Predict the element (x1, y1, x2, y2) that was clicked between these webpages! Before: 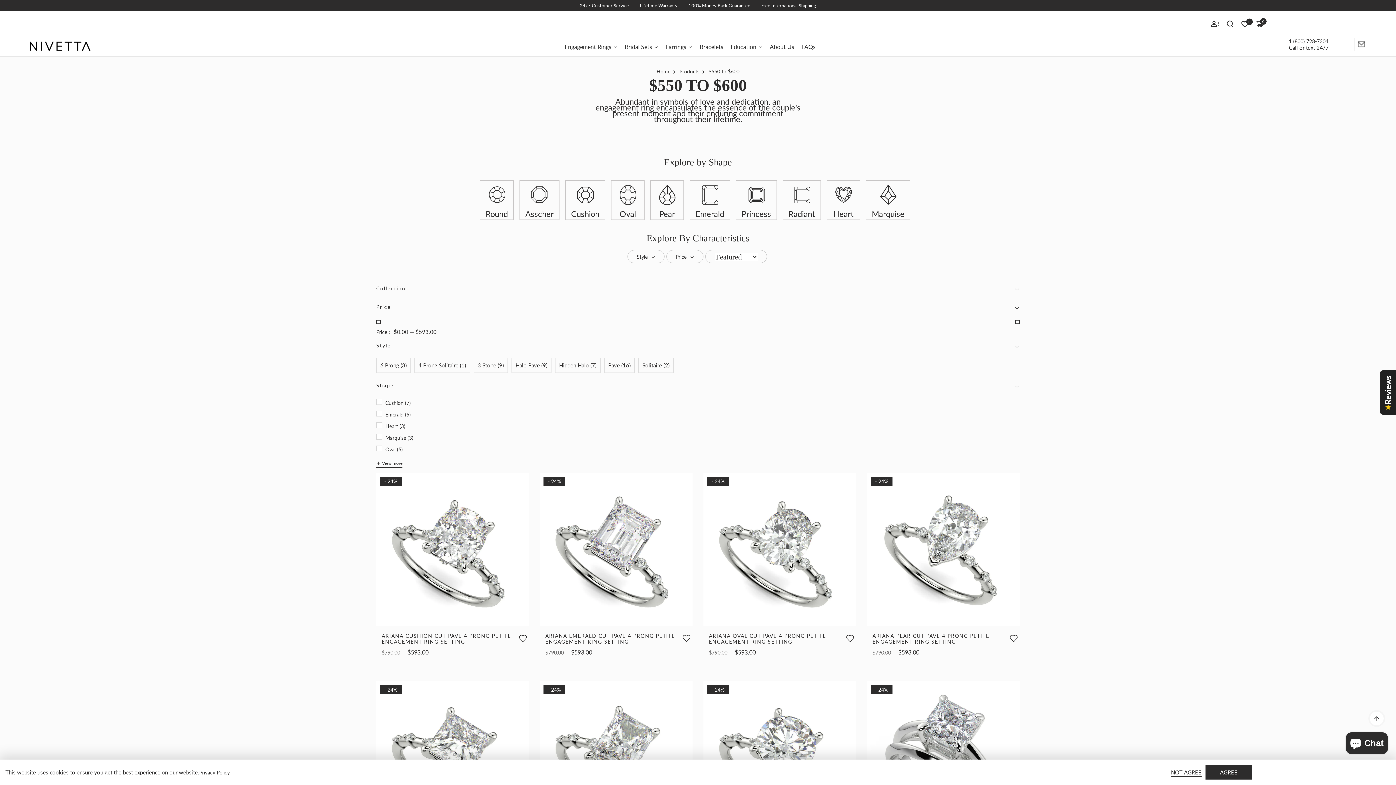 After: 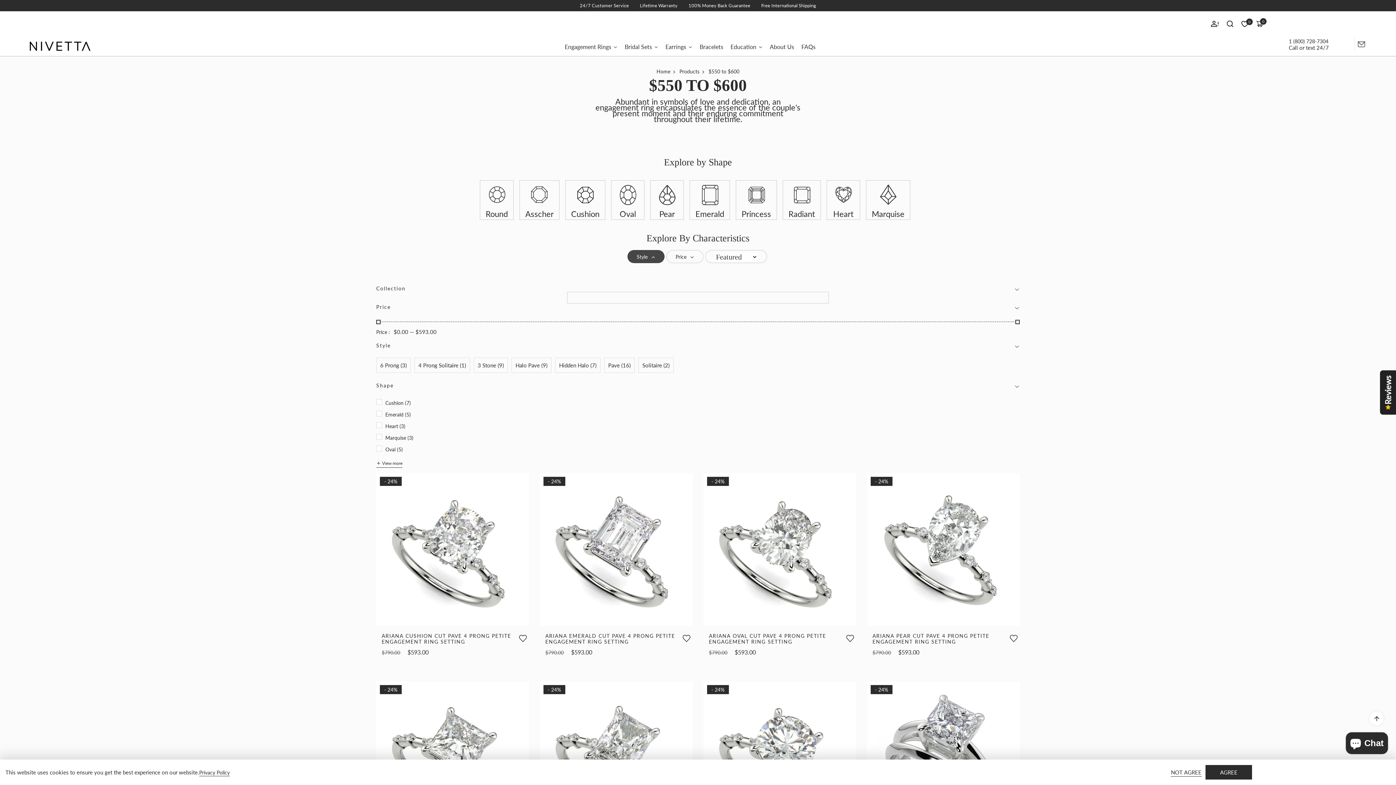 Action: label: Style  bbox: (636, 252, 655, 261)